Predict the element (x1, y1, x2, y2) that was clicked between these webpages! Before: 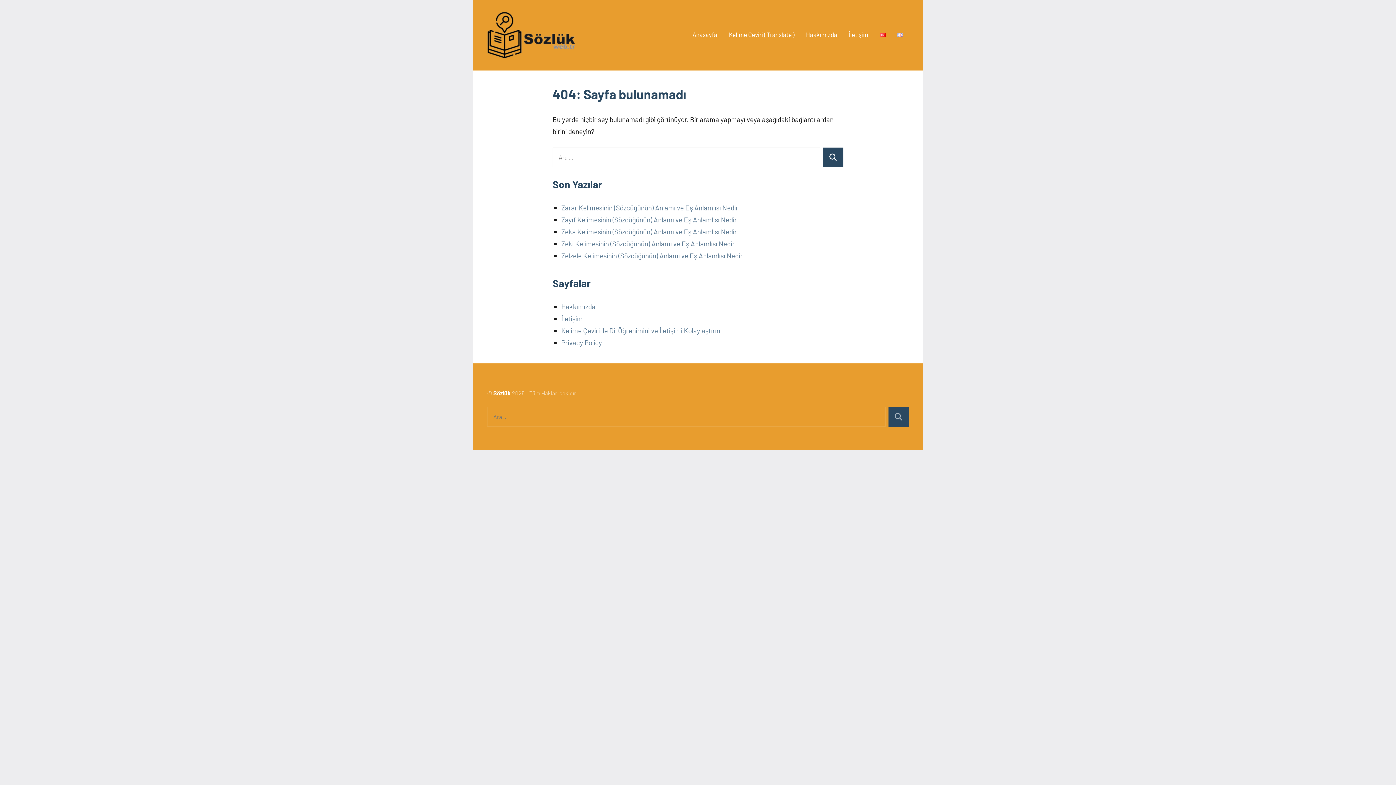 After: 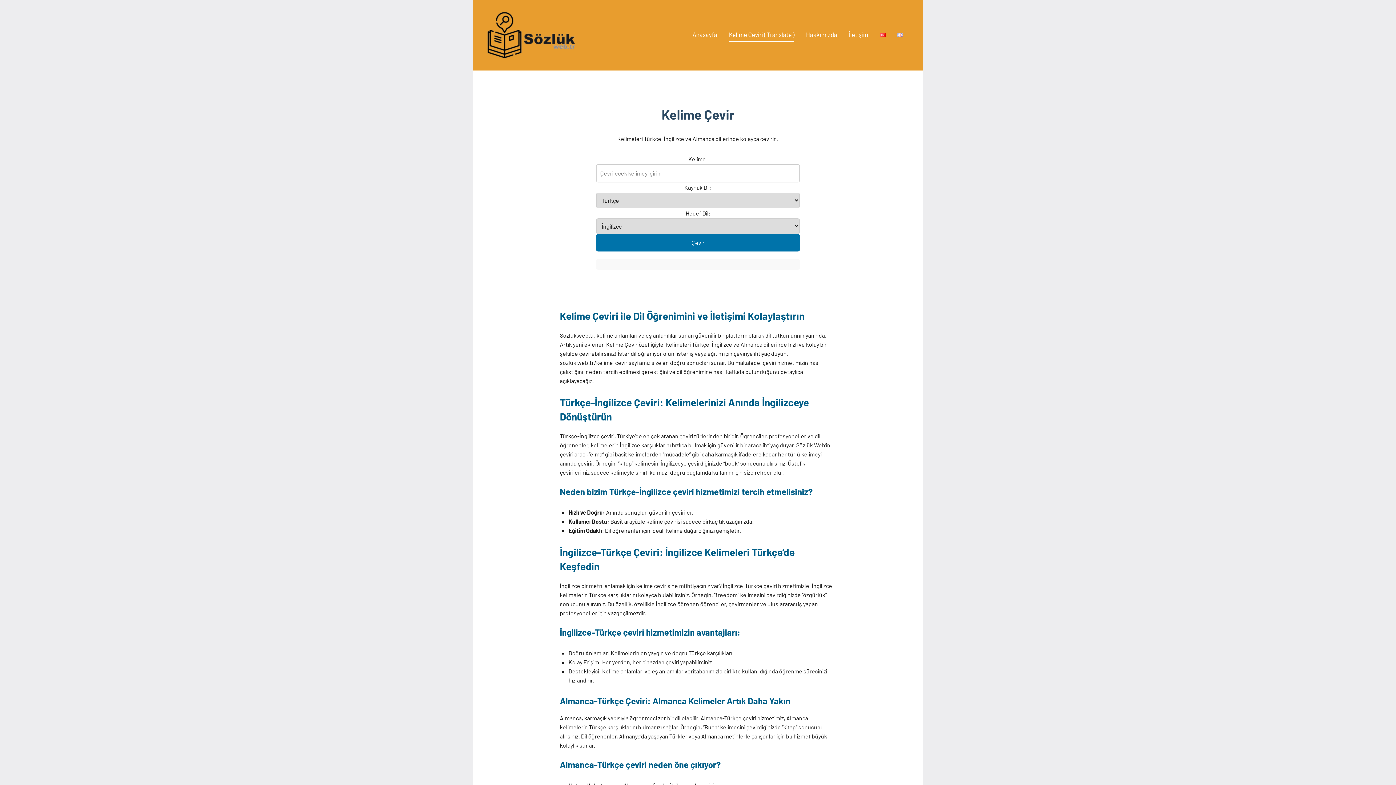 Action: bbox: (561, 326, 720, 334) label: Kelime Çeviri ile Dil Öğrenimini ve İletişimi Kolaylaştırın